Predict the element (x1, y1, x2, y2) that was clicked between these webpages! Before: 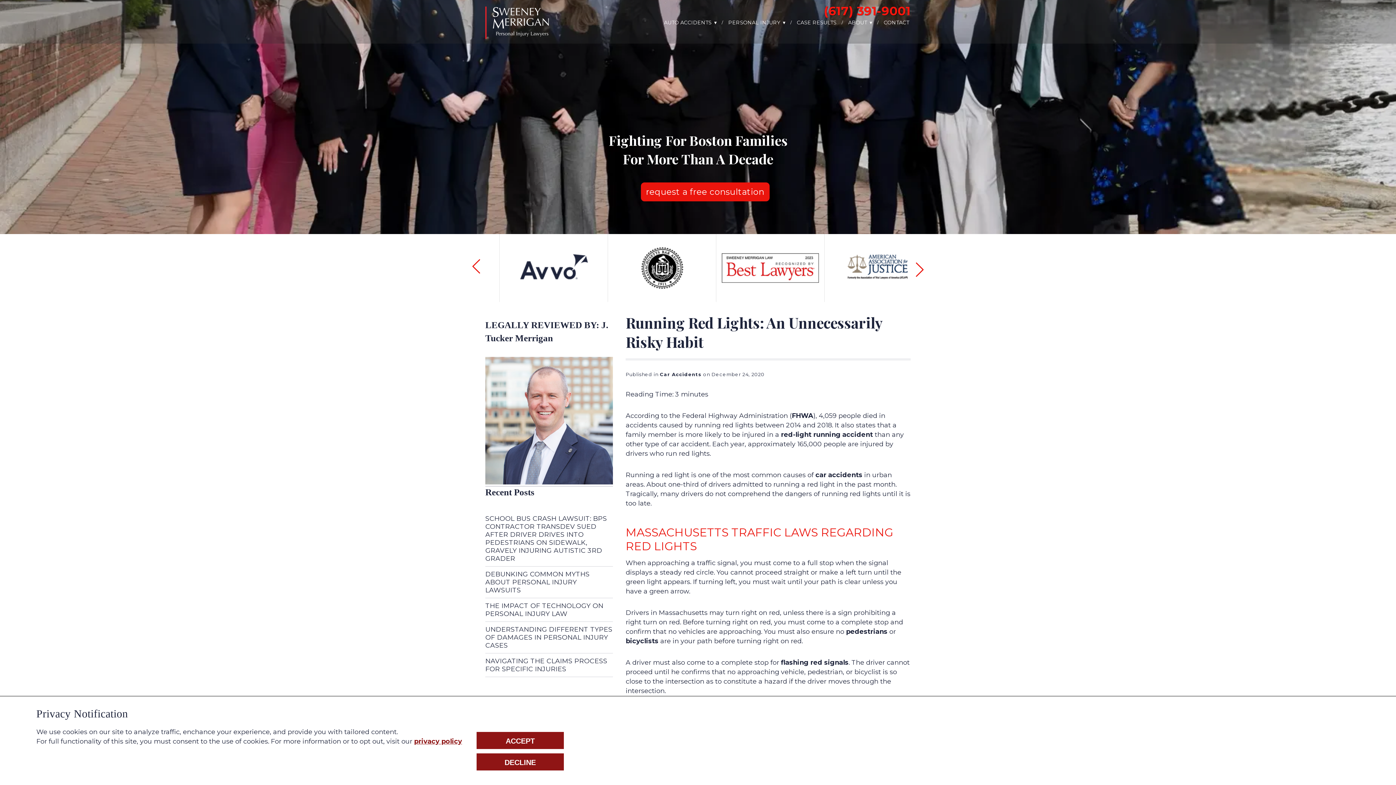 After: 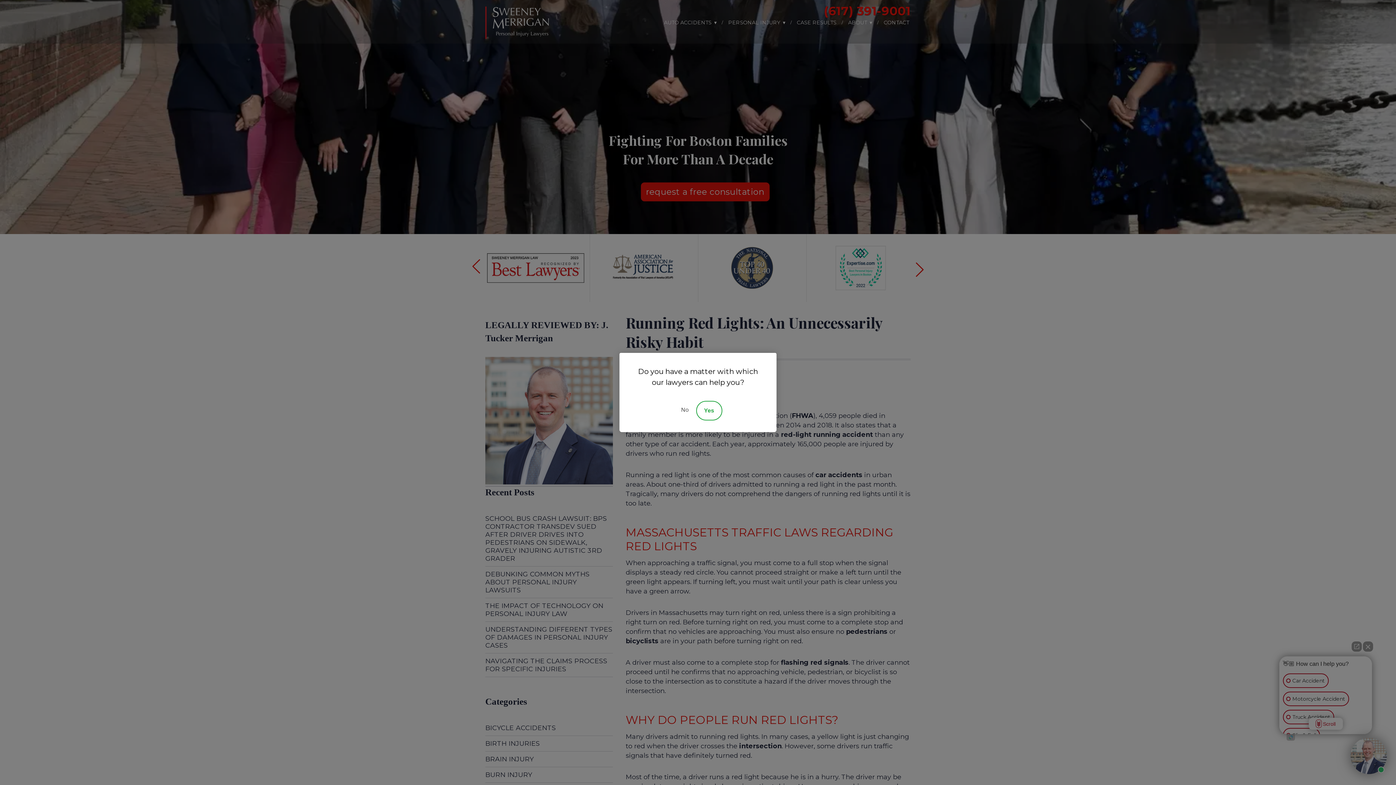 Action: label: DECLINE bbox: (476, 753, 564, 770)